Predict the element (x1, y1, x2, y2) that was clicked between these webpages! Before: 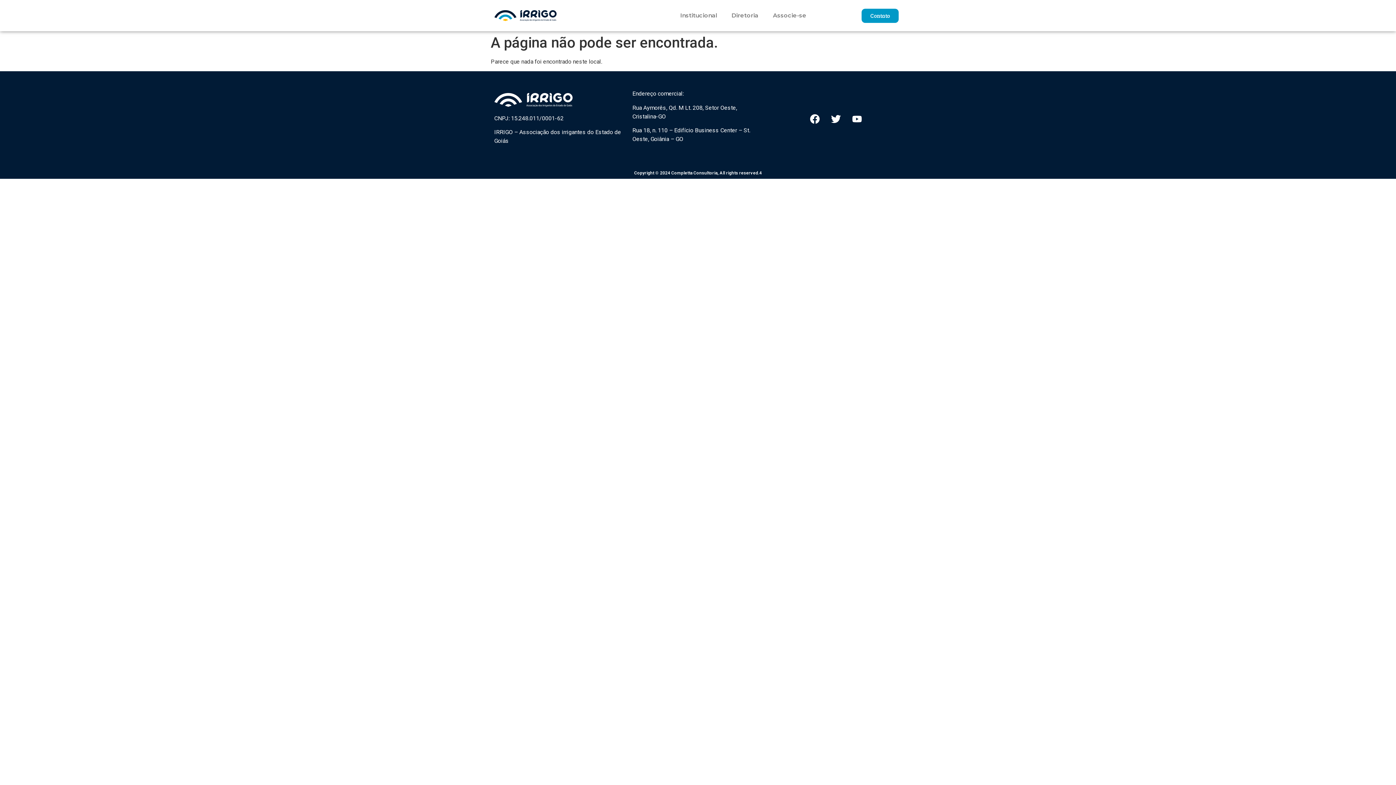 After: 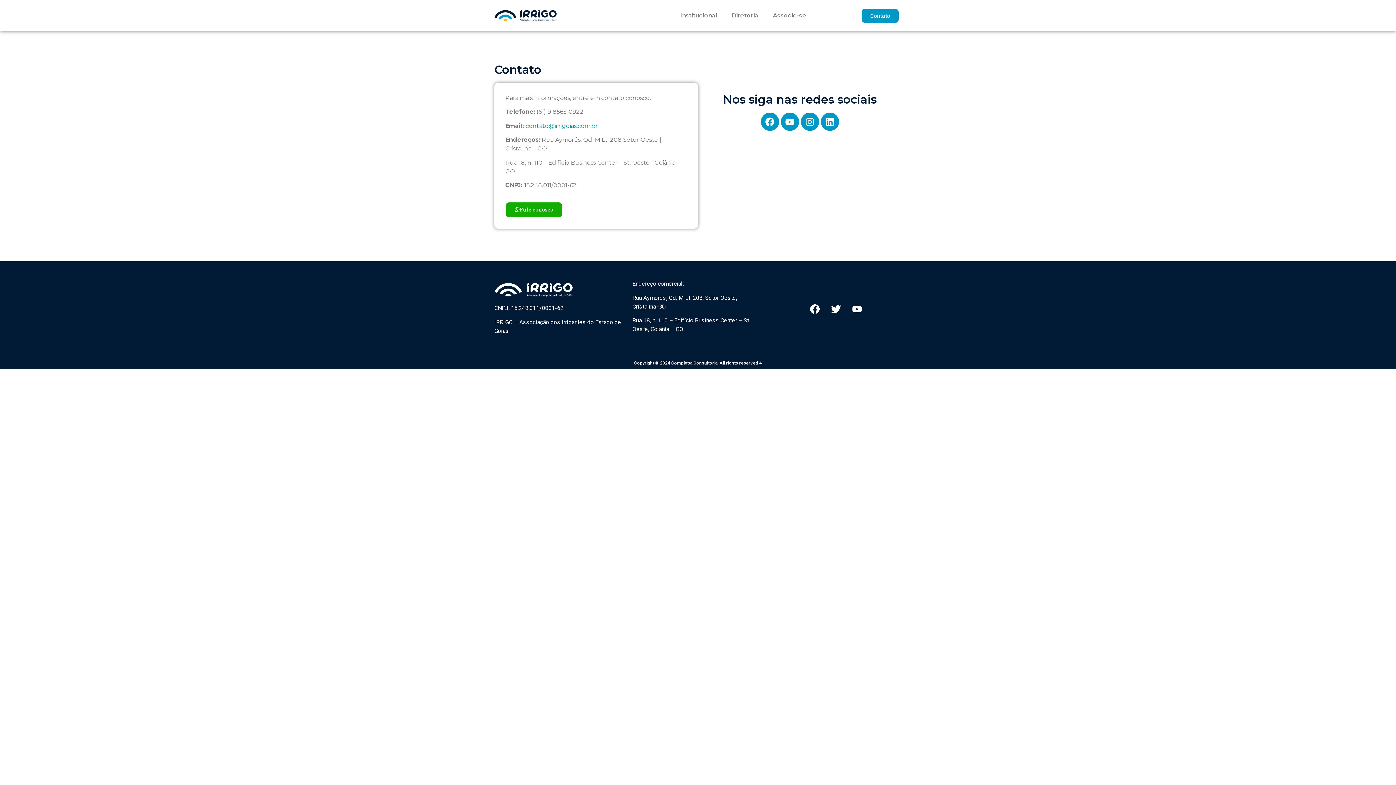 Action: bbox: (861, 8, 898, 22) label: Contato